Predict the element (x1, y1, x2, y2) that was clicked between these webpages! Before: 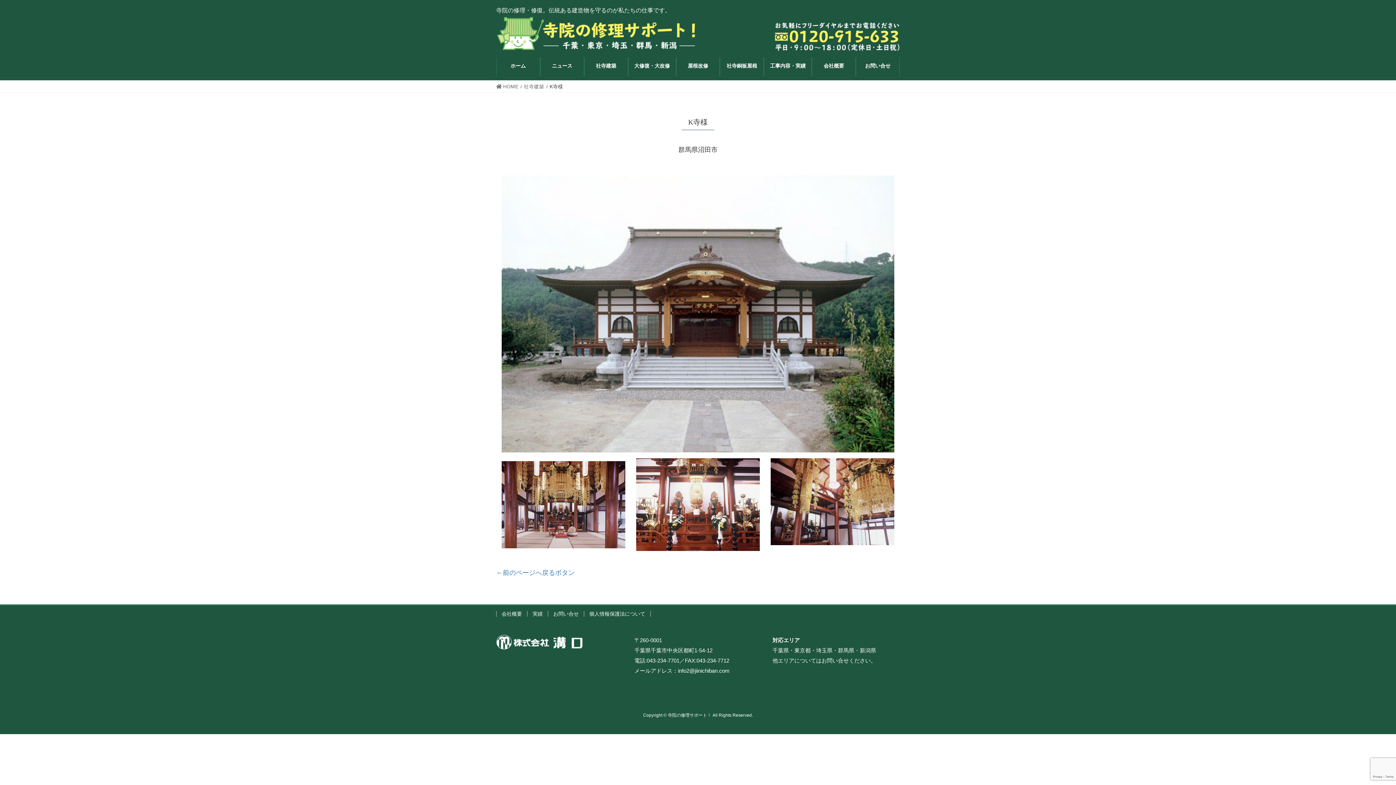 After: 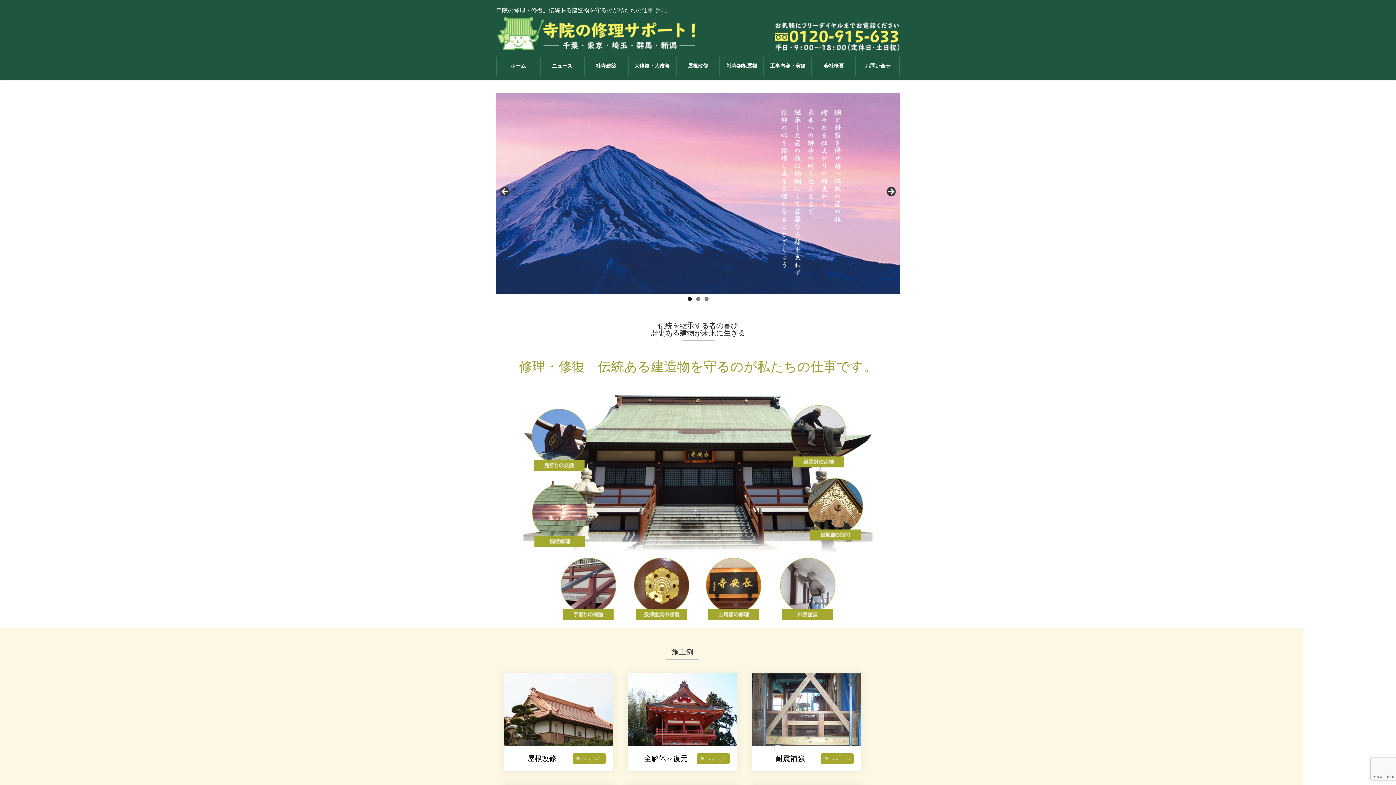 Action: label: ホーム bbox: (496, 57, 540, 76)